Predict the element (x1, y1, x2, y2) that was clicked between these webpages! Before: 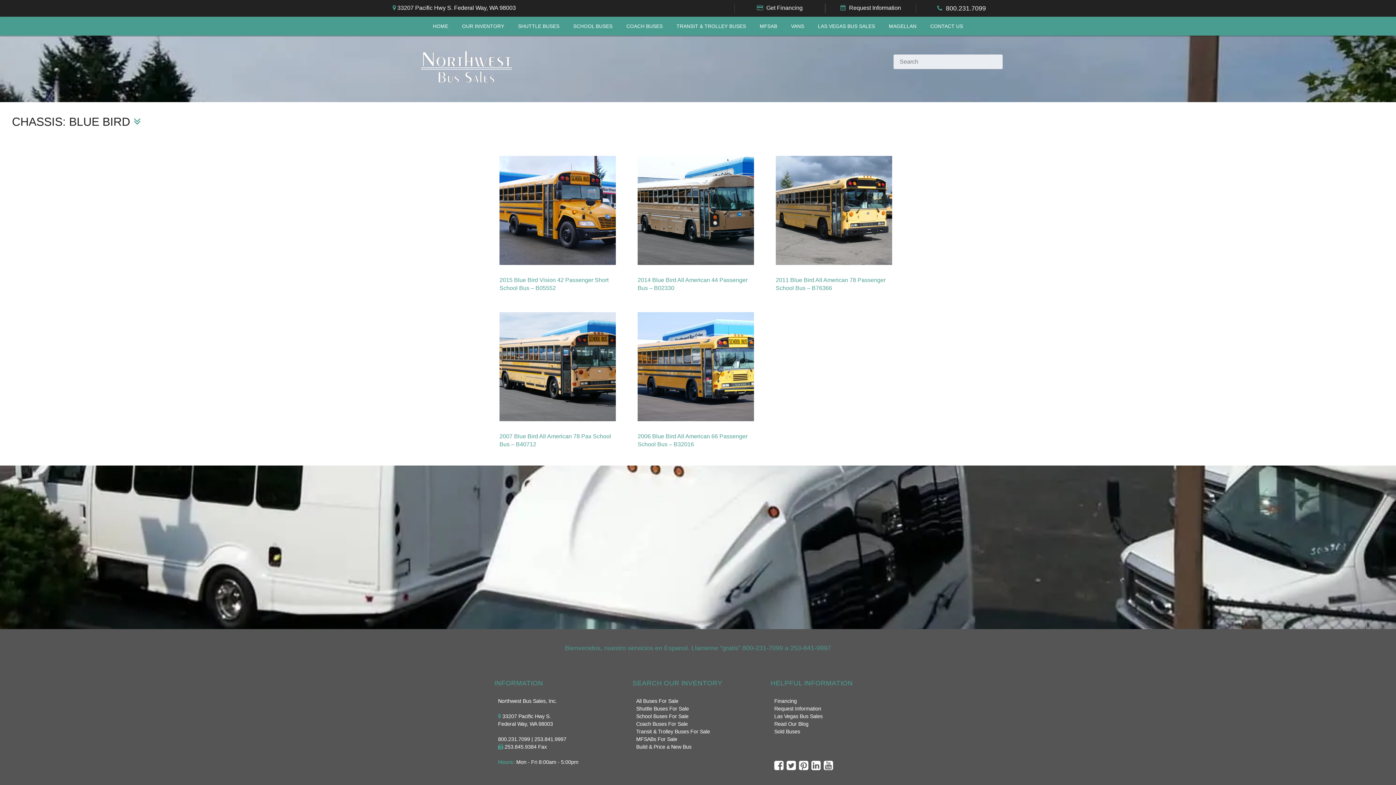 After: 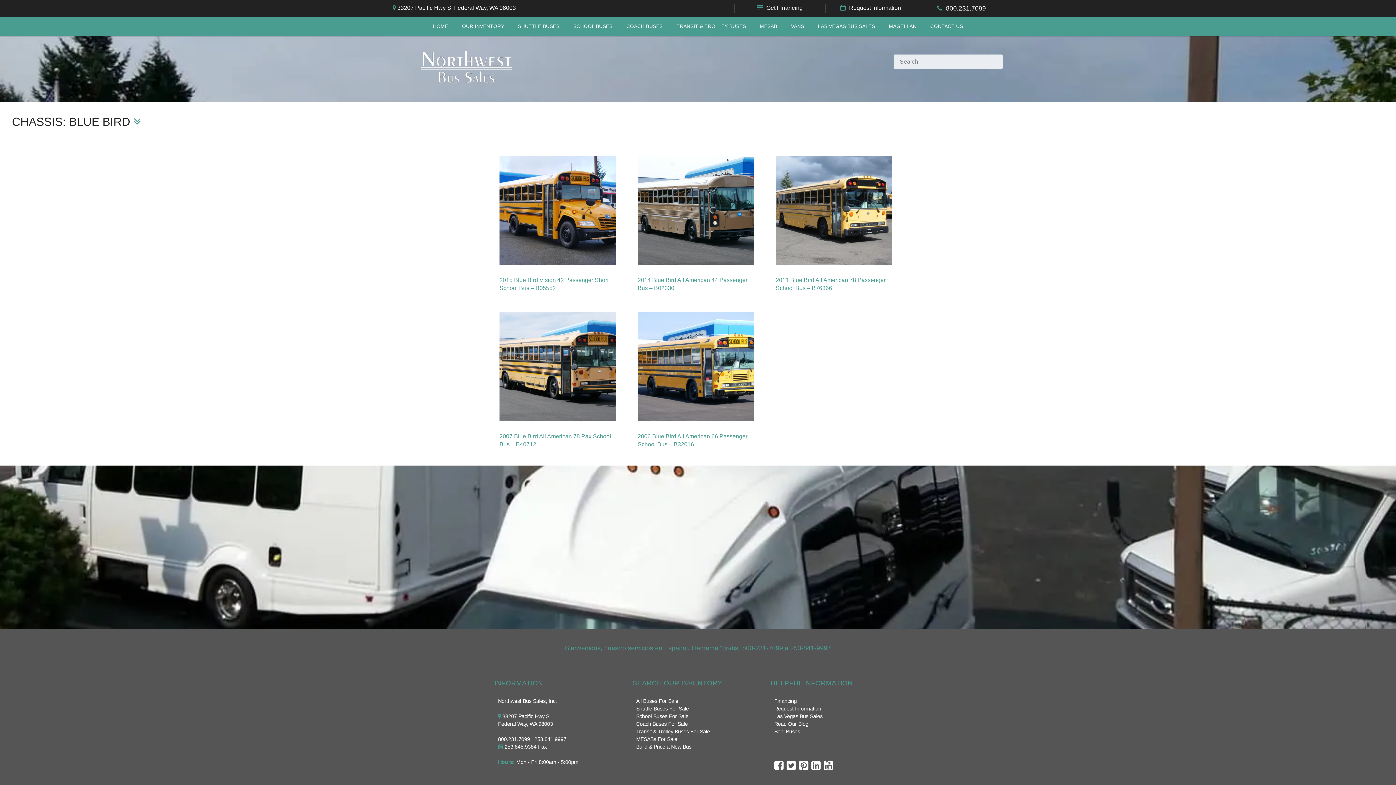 Action: bbox: (811, 765, 822, 770)